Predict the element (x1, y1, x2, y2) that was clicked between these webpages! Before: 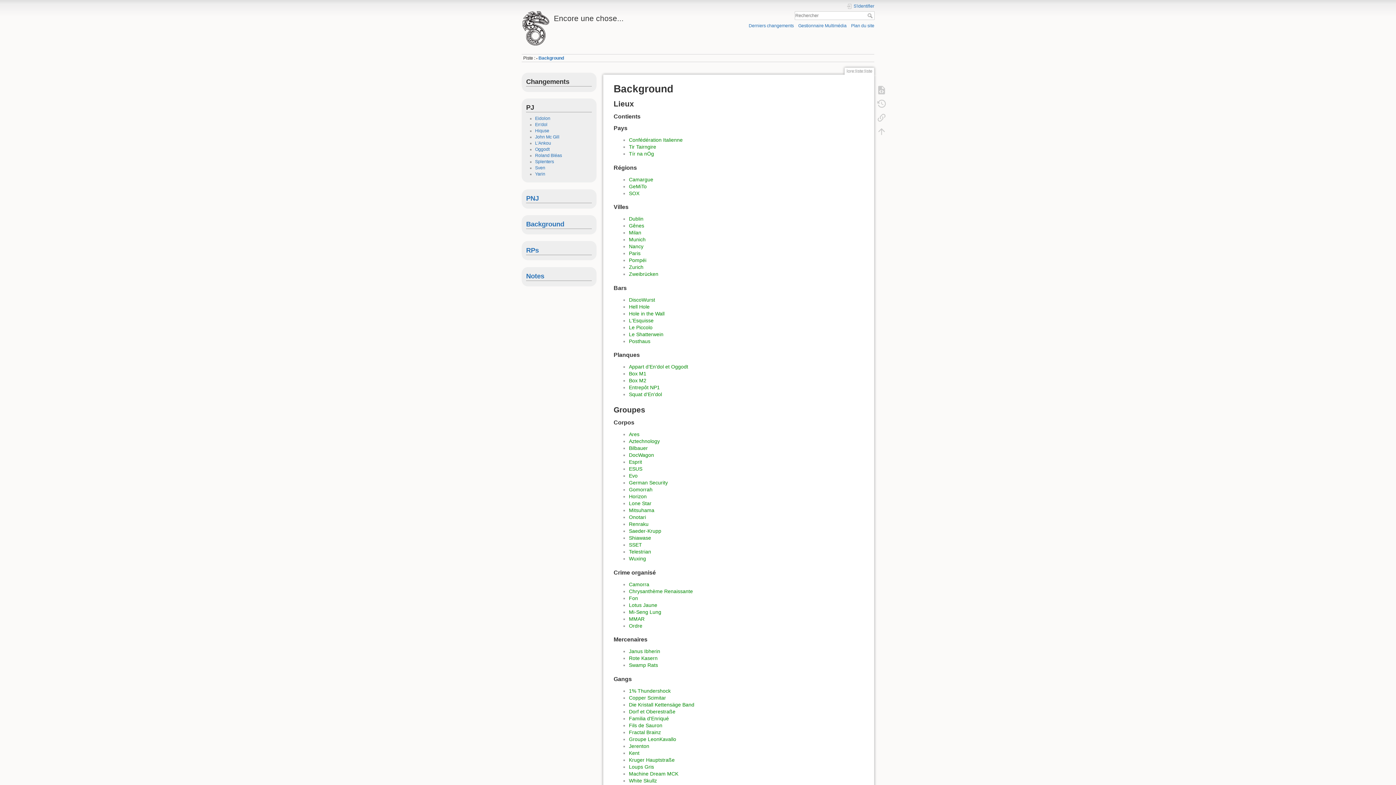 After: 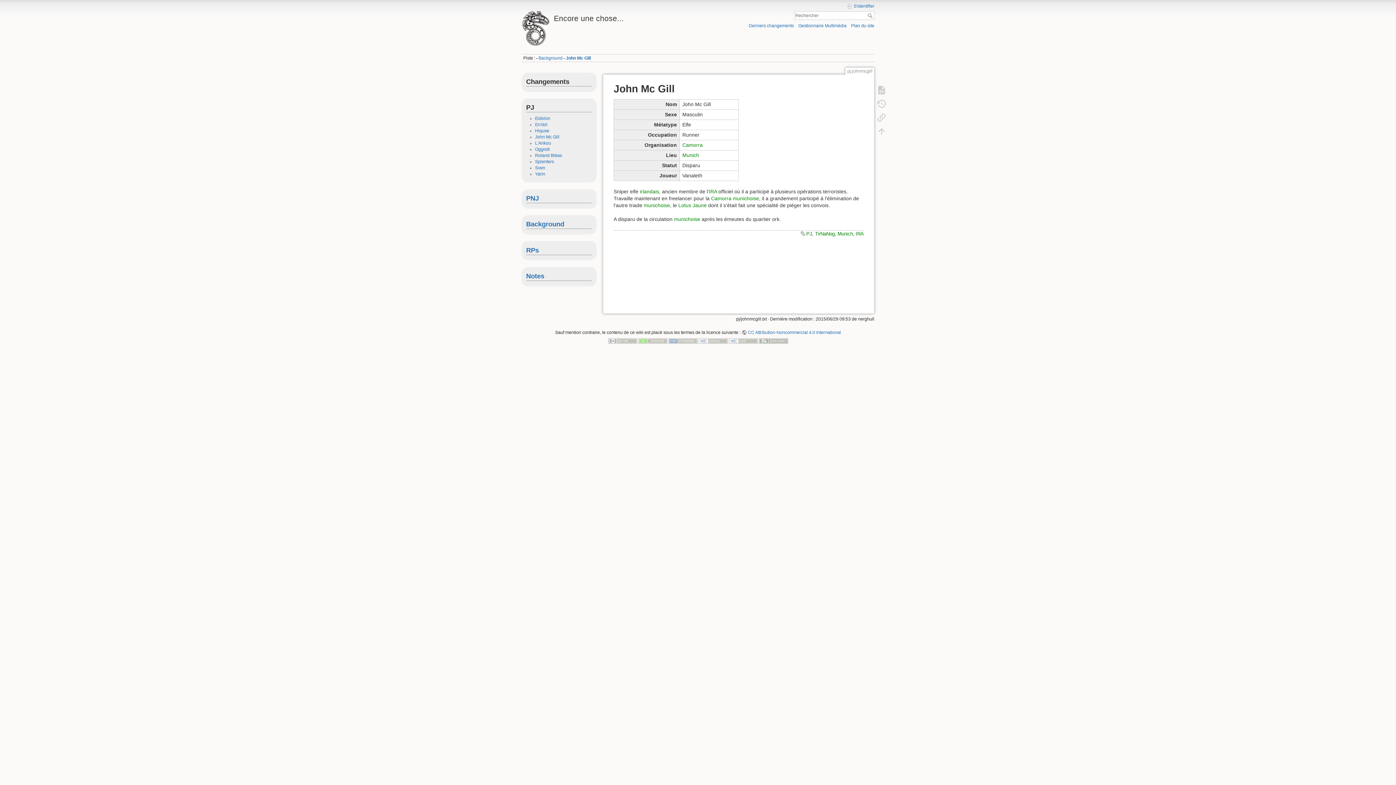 Action: bbox: (535, 134, 559, 139) label: John Mc Gill